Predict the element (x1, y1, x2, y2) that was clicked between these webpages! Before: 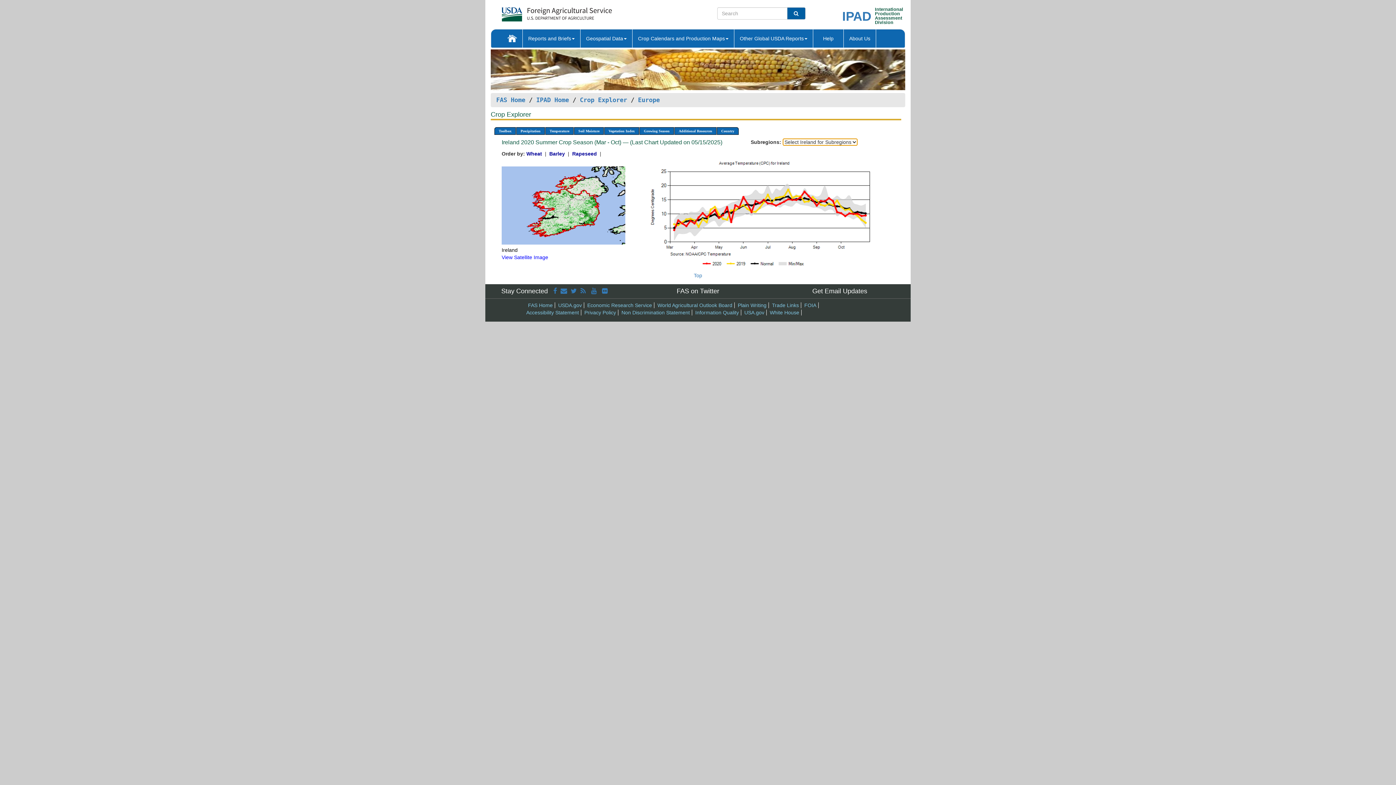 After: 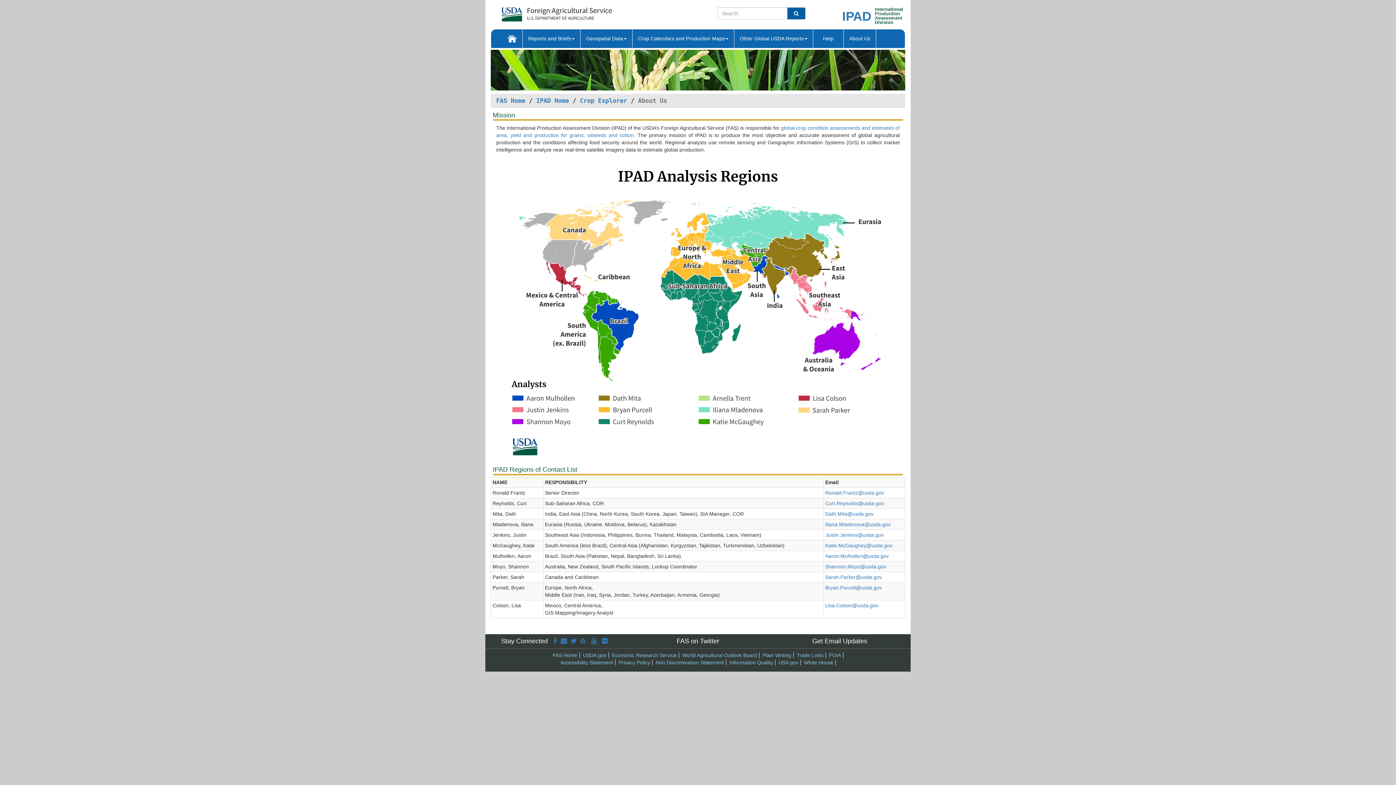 Action: label: About Us bbox: (844, 29, 876, 47)